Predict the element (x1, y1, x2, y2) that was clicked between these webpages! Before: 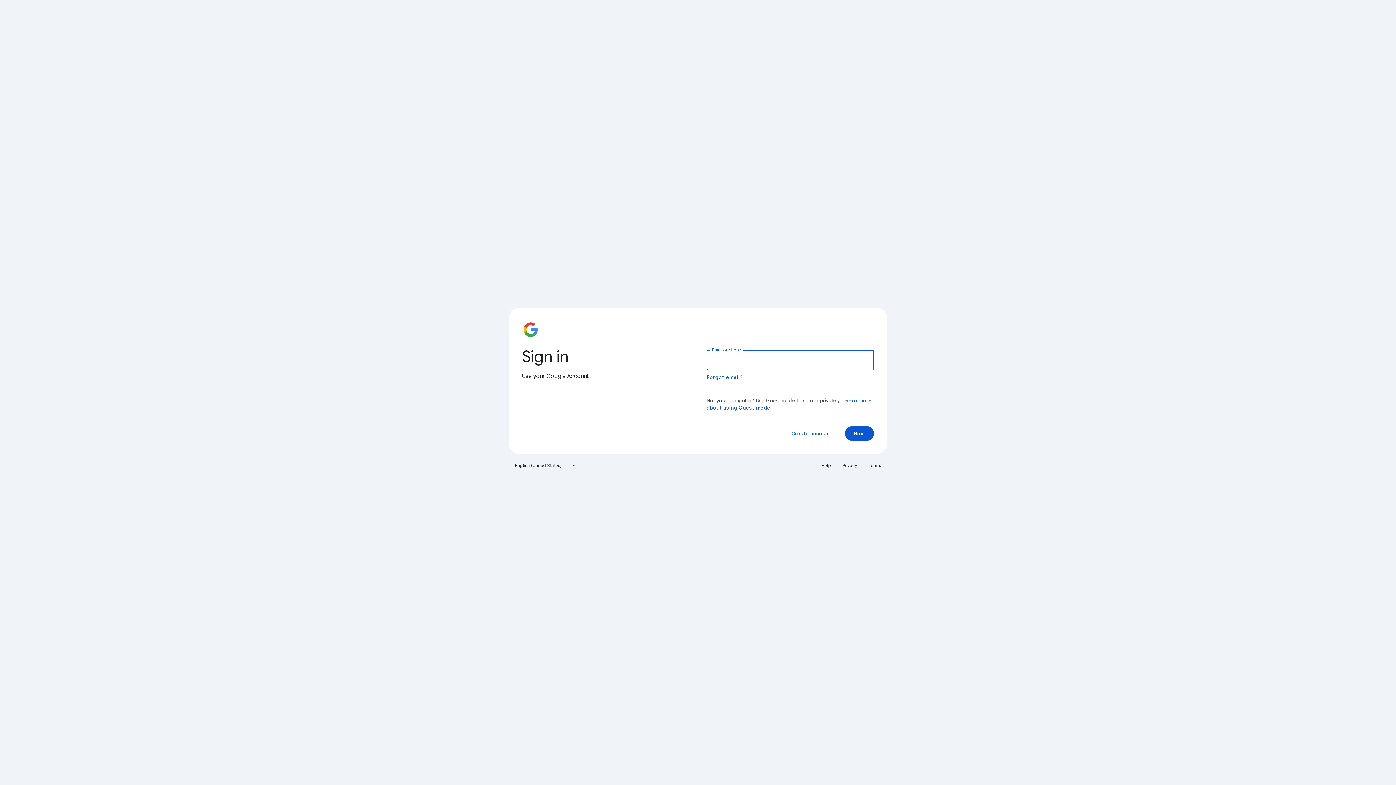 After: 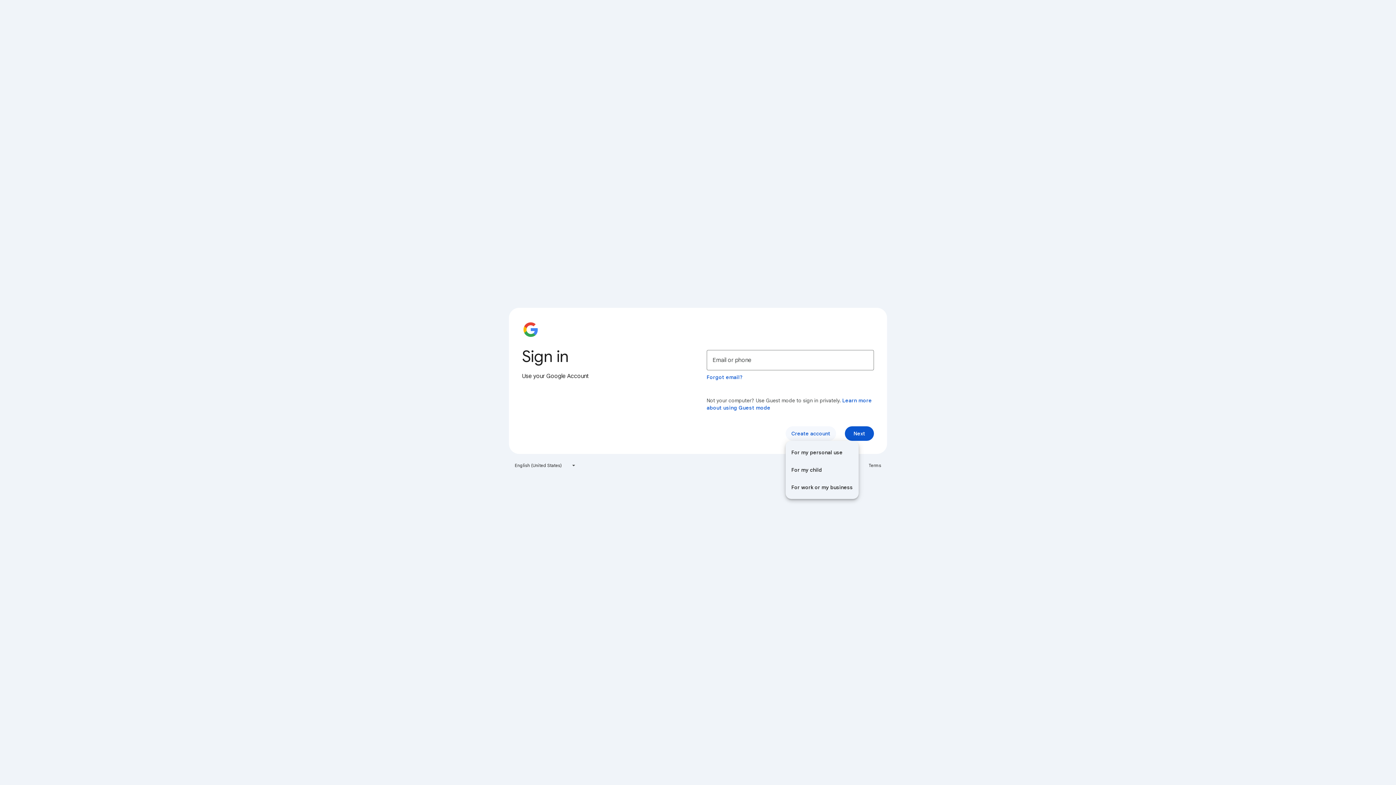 Action: label: Create account bbox: (785, 426, 836, 441)